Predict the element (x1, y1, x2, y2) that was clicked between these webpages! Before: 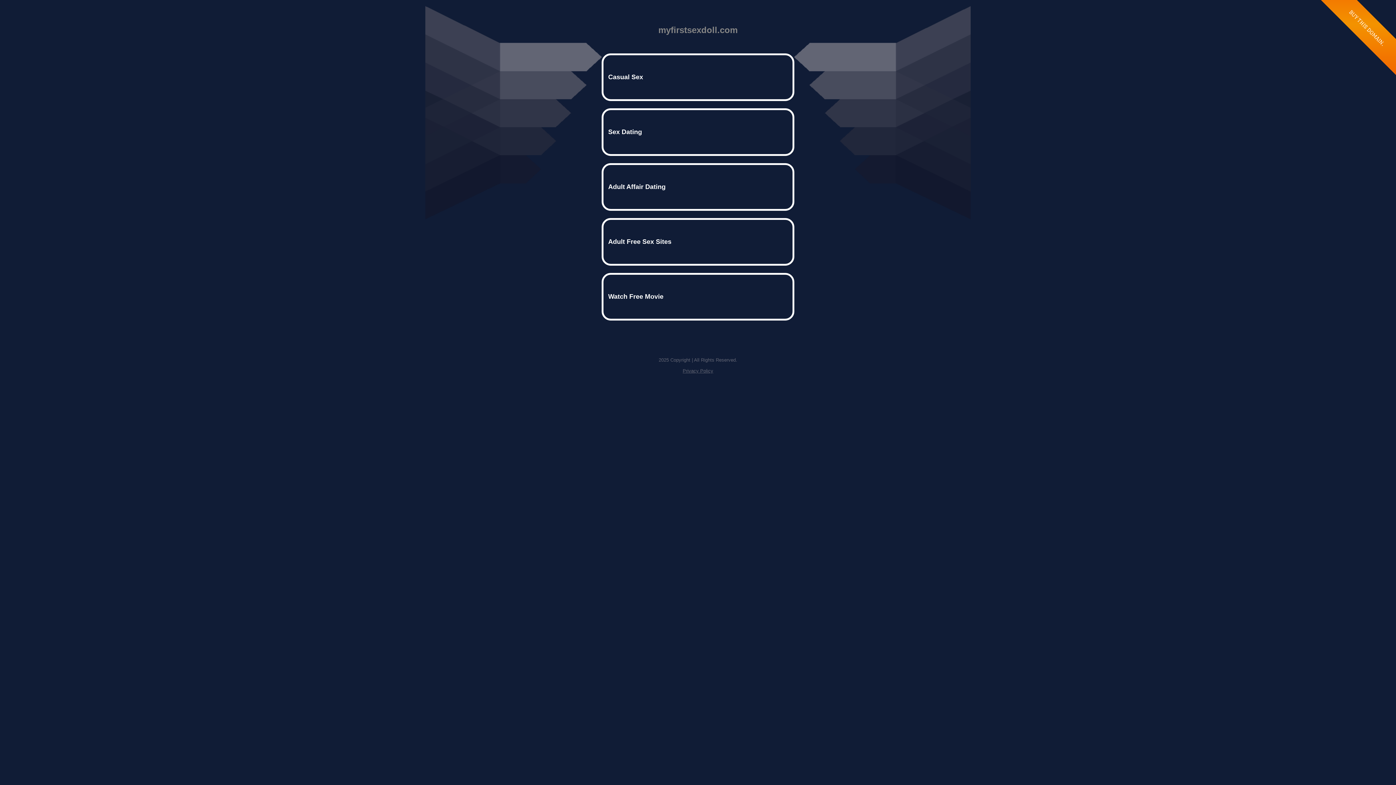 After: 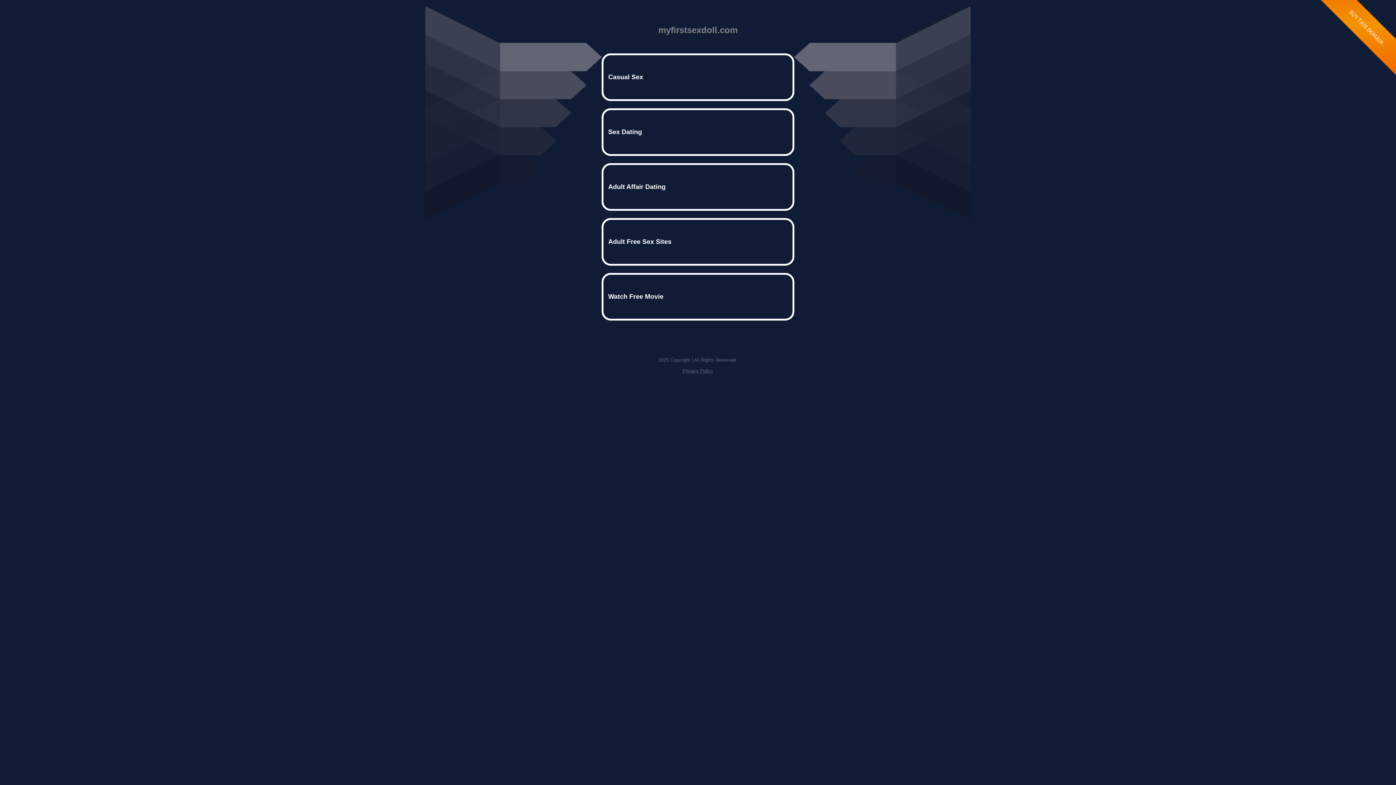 Action: bbox: (682, 368, 713, 373) label: Privacy Policy